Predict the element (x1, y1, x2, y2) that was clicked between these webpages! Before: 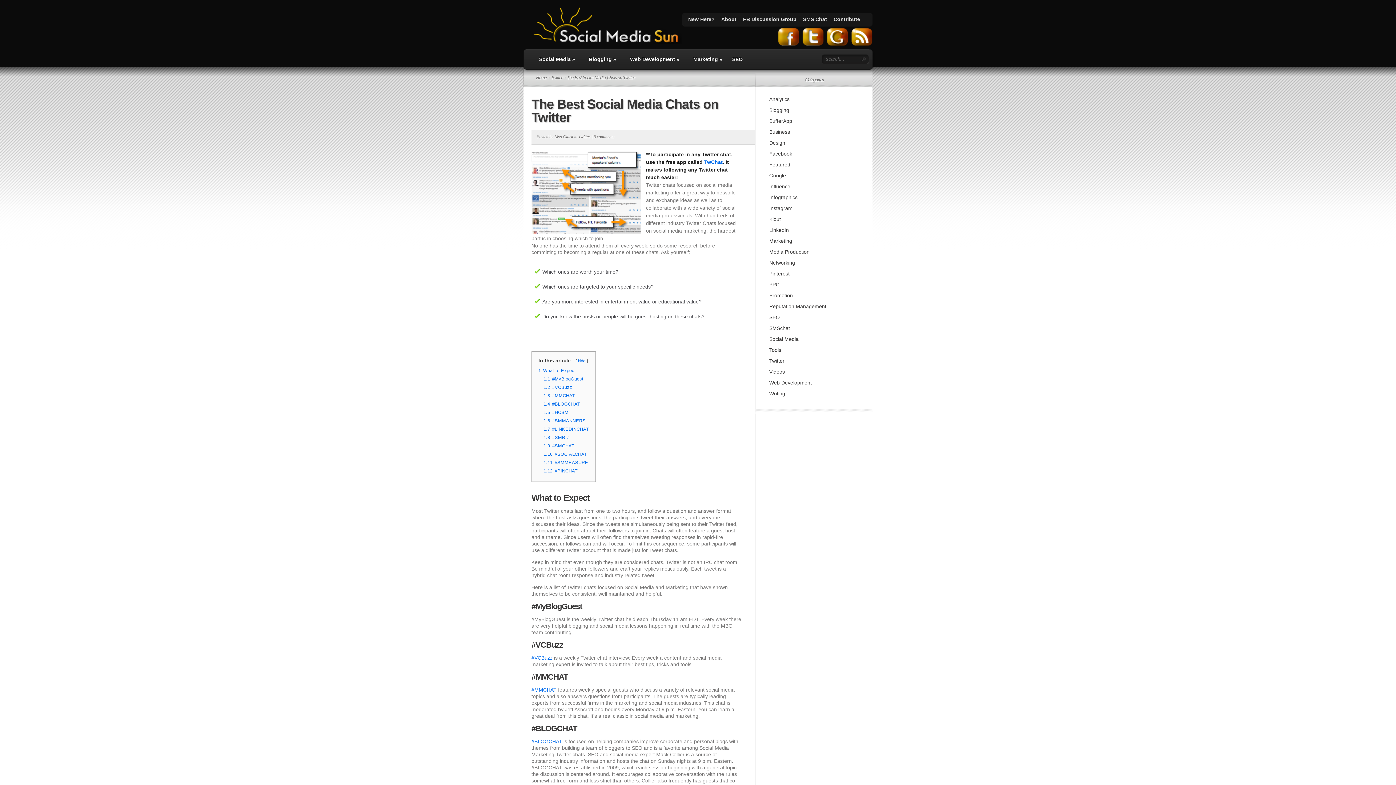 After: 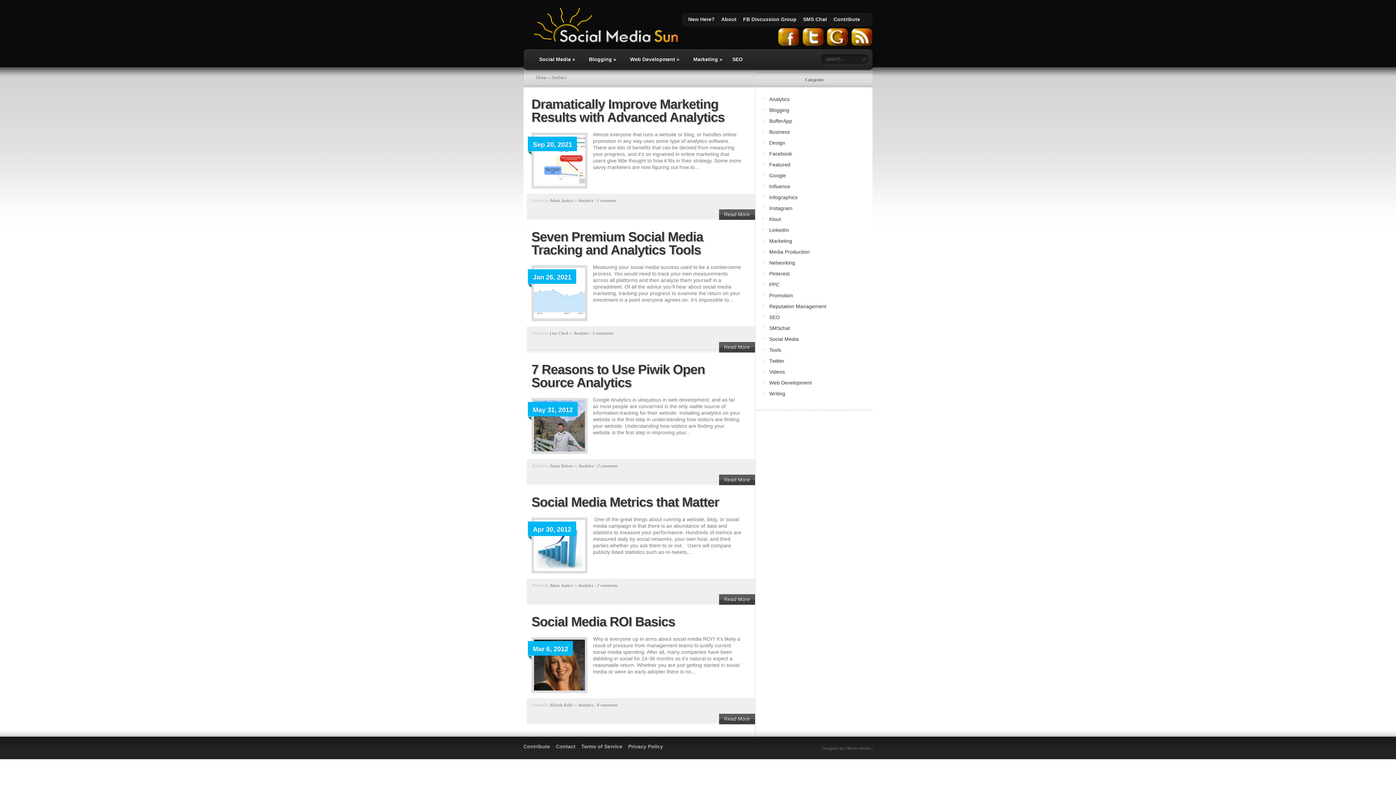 Action: bbox: (769, 96, 789, 102) label: Analytics